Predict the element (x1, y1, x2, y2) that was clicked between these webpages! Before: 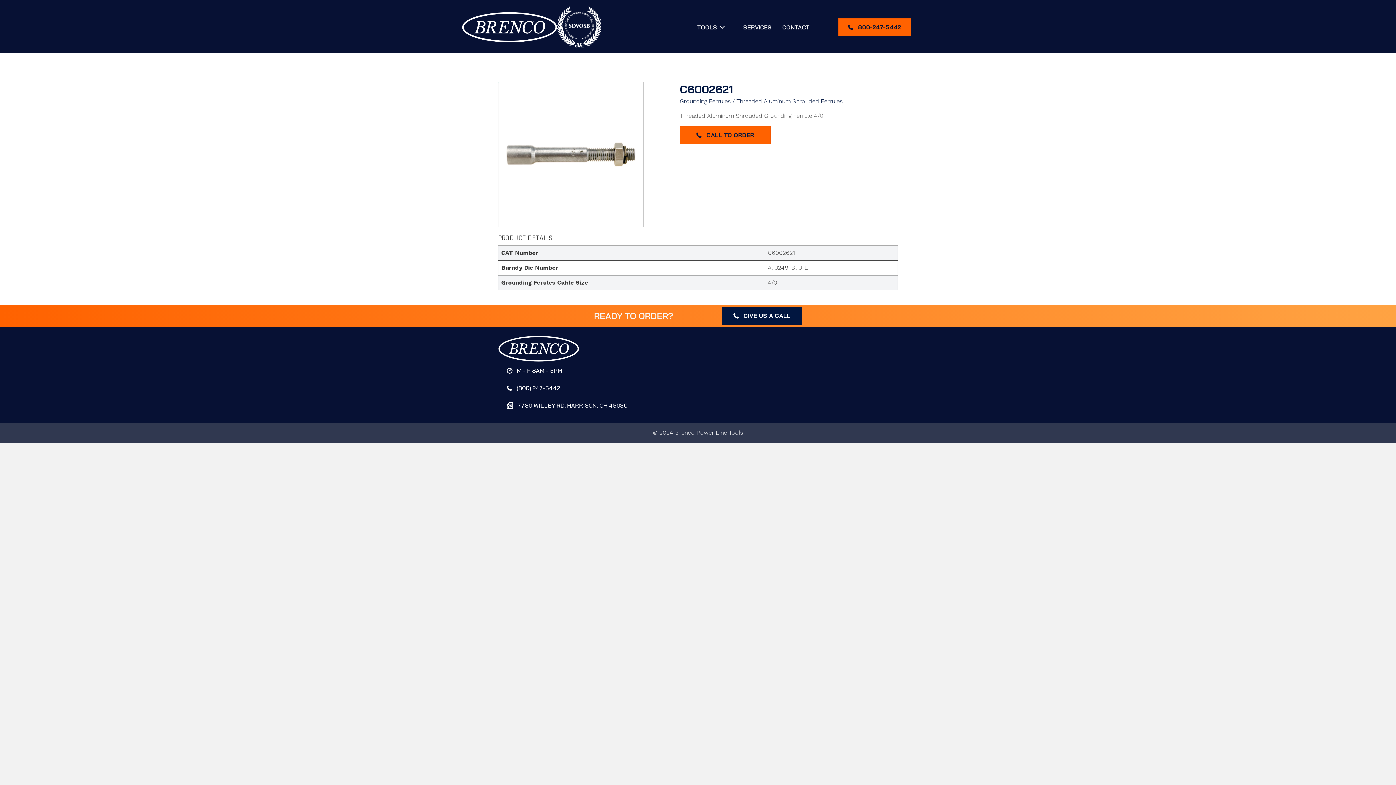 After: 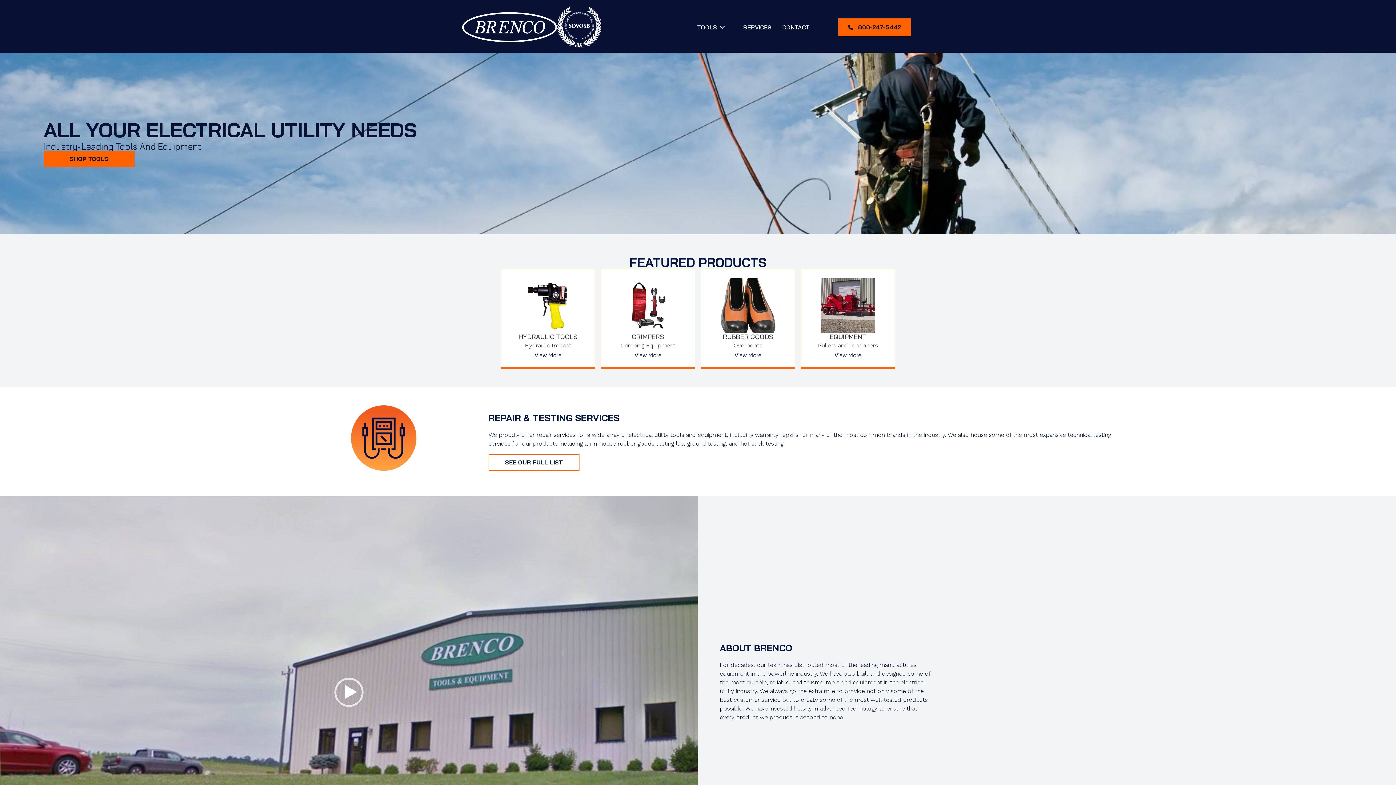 Action: bbox: (727, 24, 738, 30)